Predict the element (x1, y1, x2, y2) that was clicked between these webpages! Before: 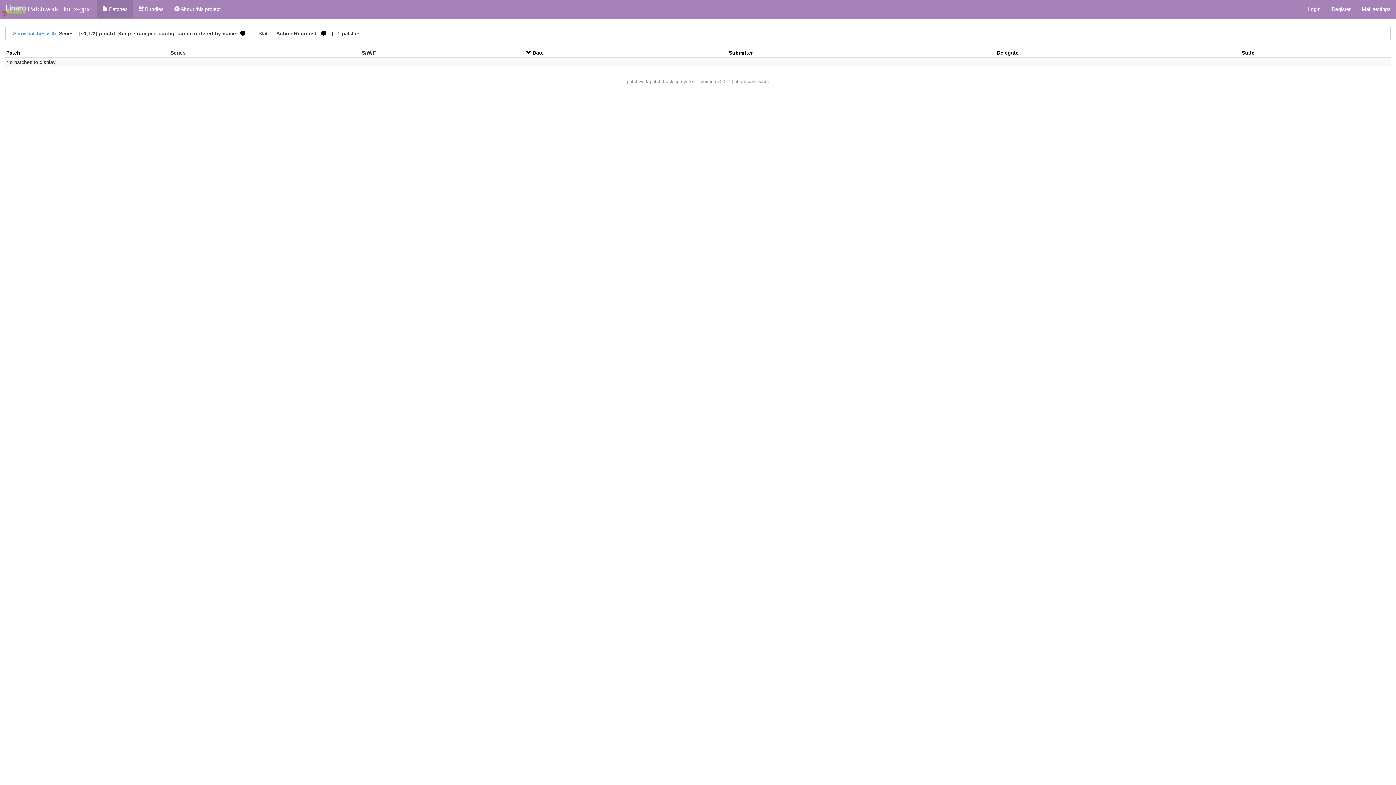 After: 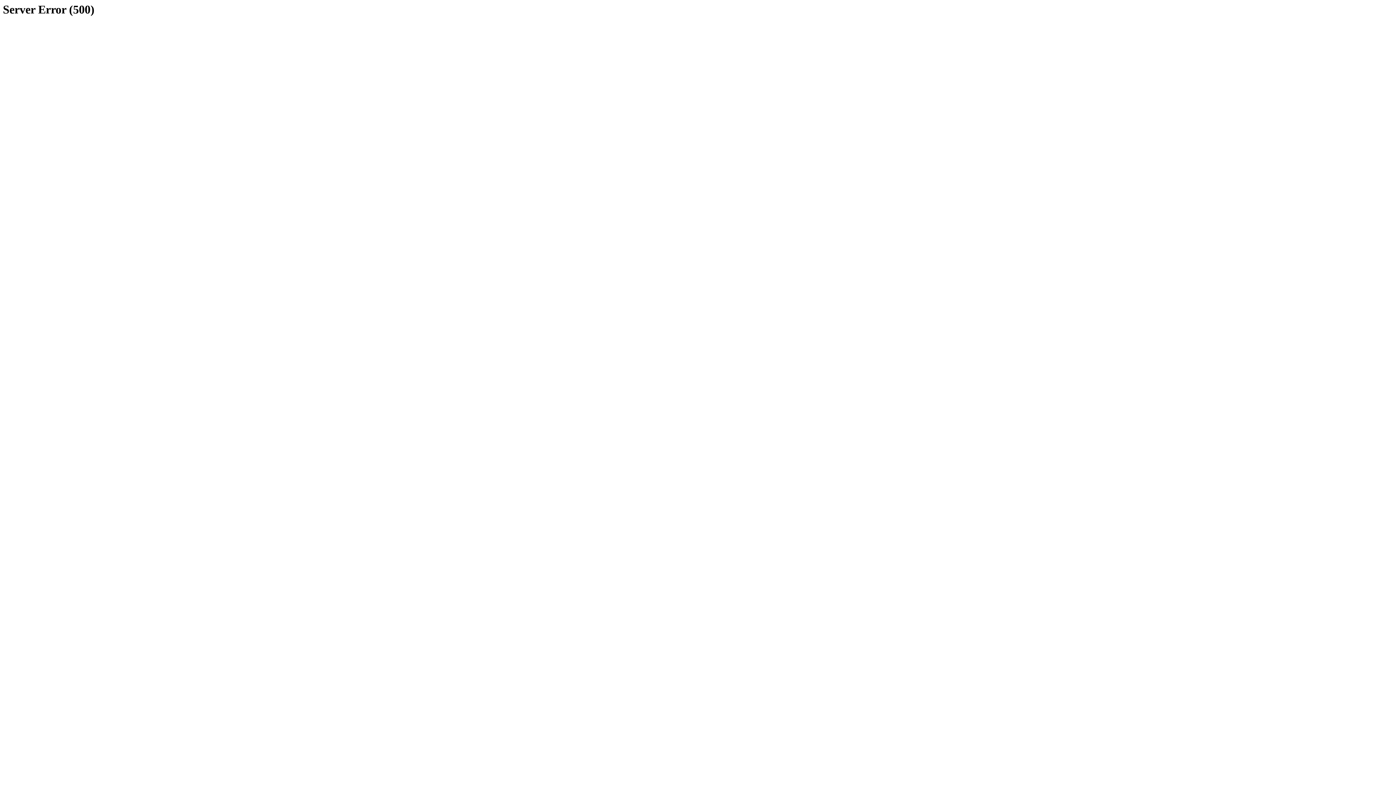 Action: bbox: (0, 0, 63, 18) label: Patchwork